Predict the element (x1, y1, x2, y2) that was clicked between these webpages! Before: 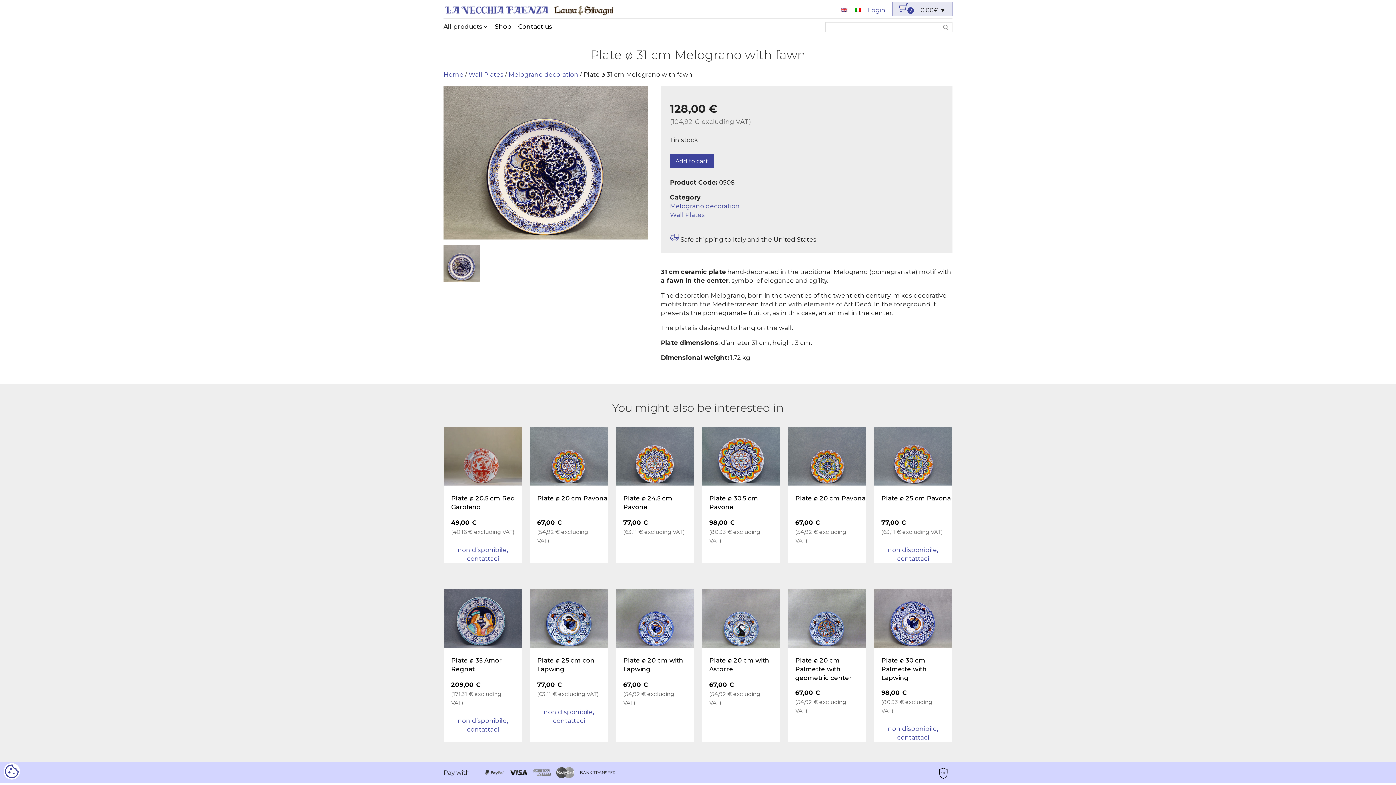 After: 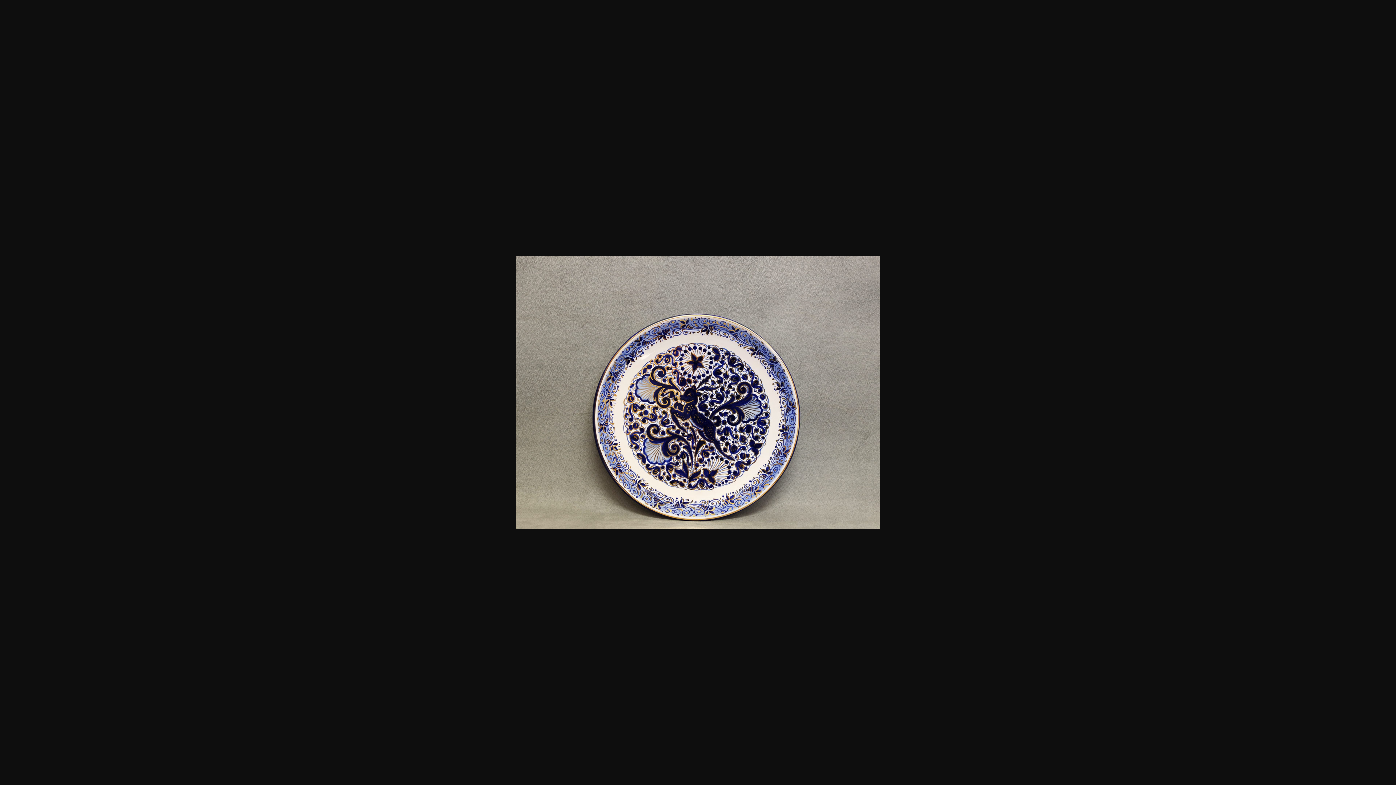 Action: bbox: (443, 233, 648, 240)